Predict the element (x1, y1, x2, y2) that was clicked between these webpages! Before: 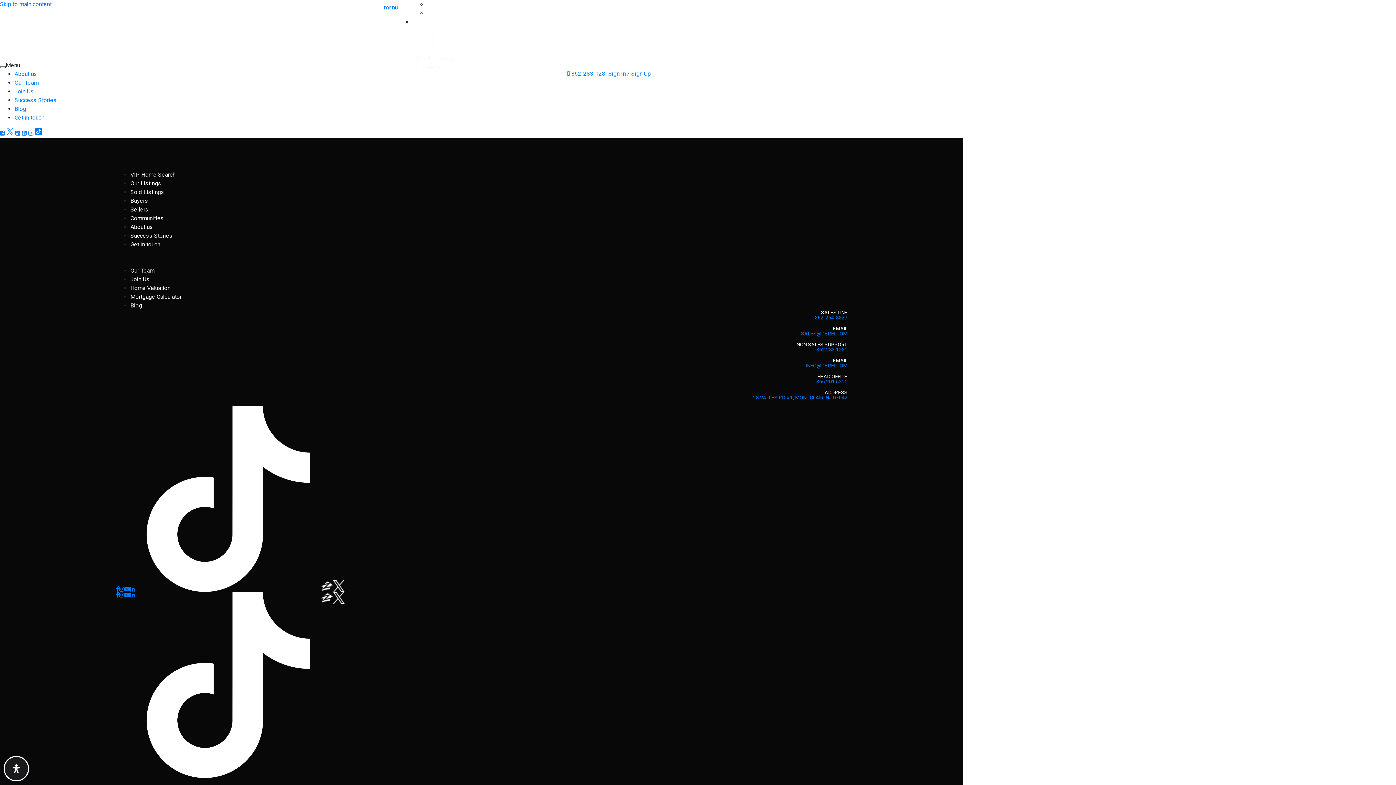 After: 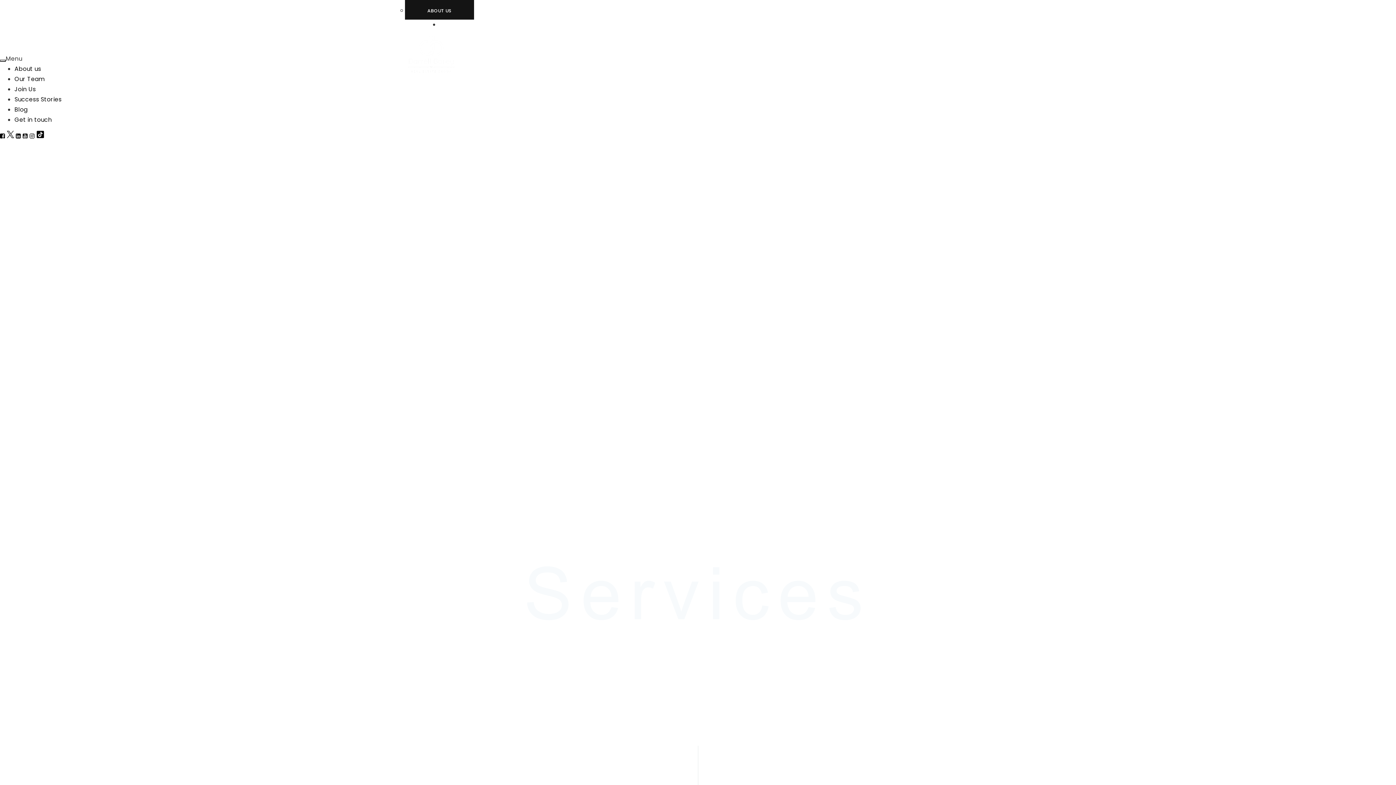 Action: label: Homepage Link bbox: (407, 46, 454, 53)